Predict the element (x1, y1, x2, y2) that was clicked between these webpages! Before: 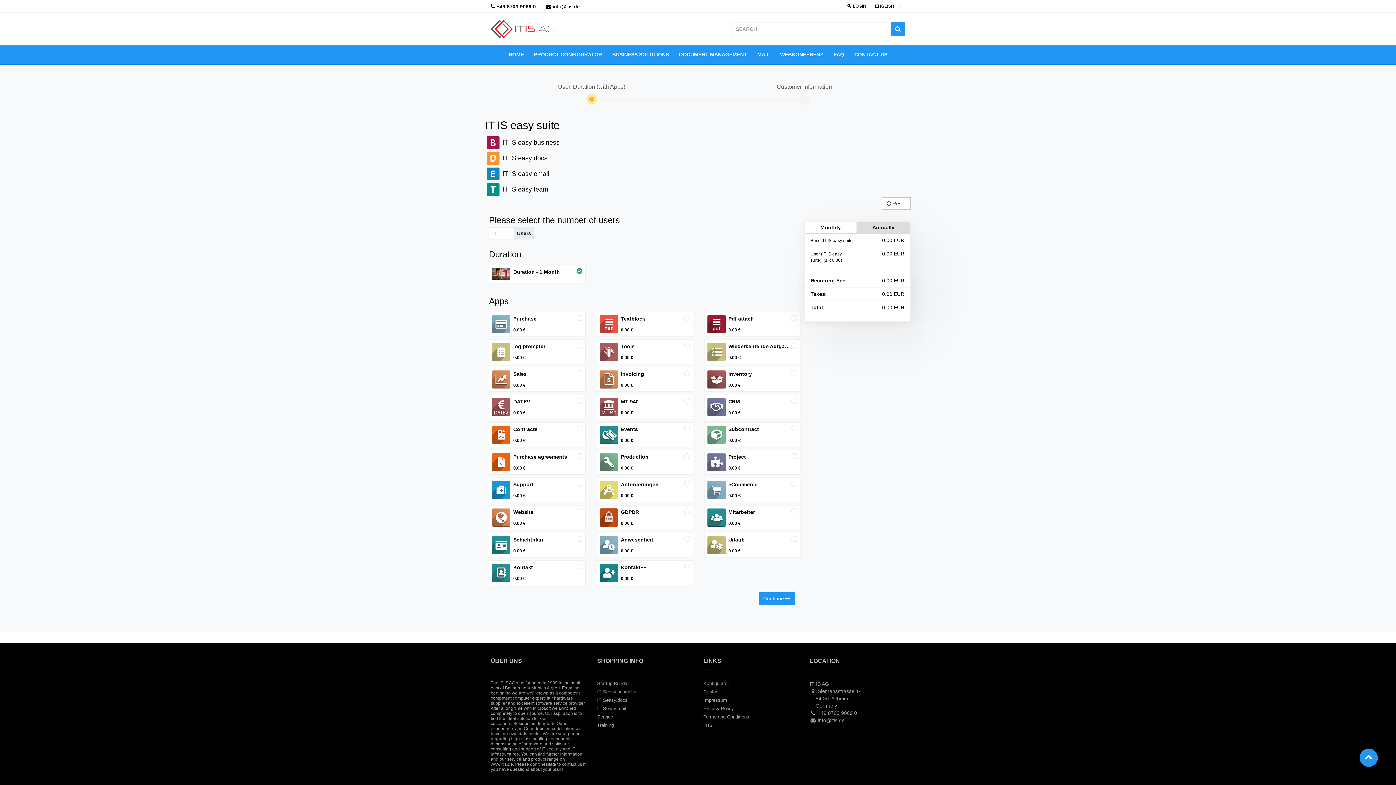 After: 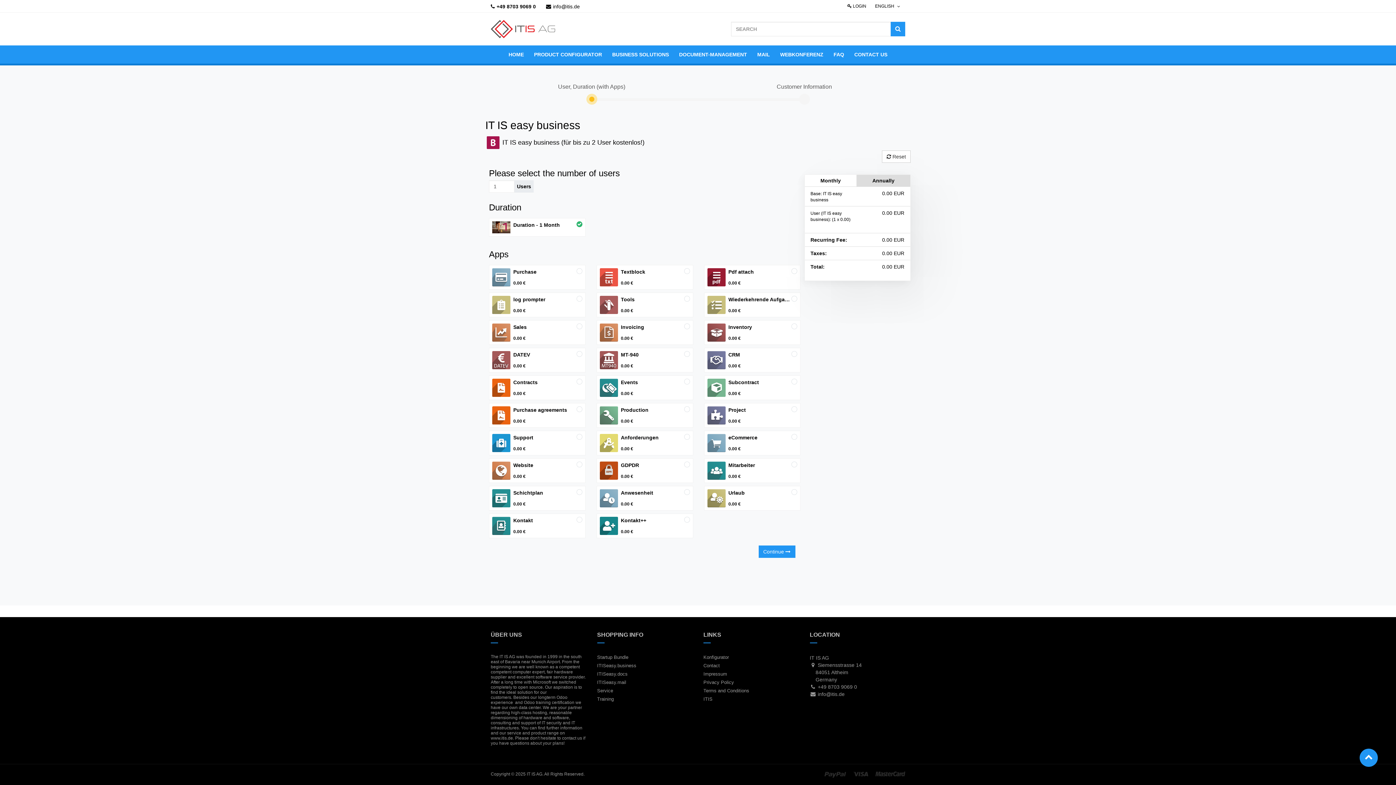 Action: bbox: (597, 689, 692, 695) label: ITISeasy.business